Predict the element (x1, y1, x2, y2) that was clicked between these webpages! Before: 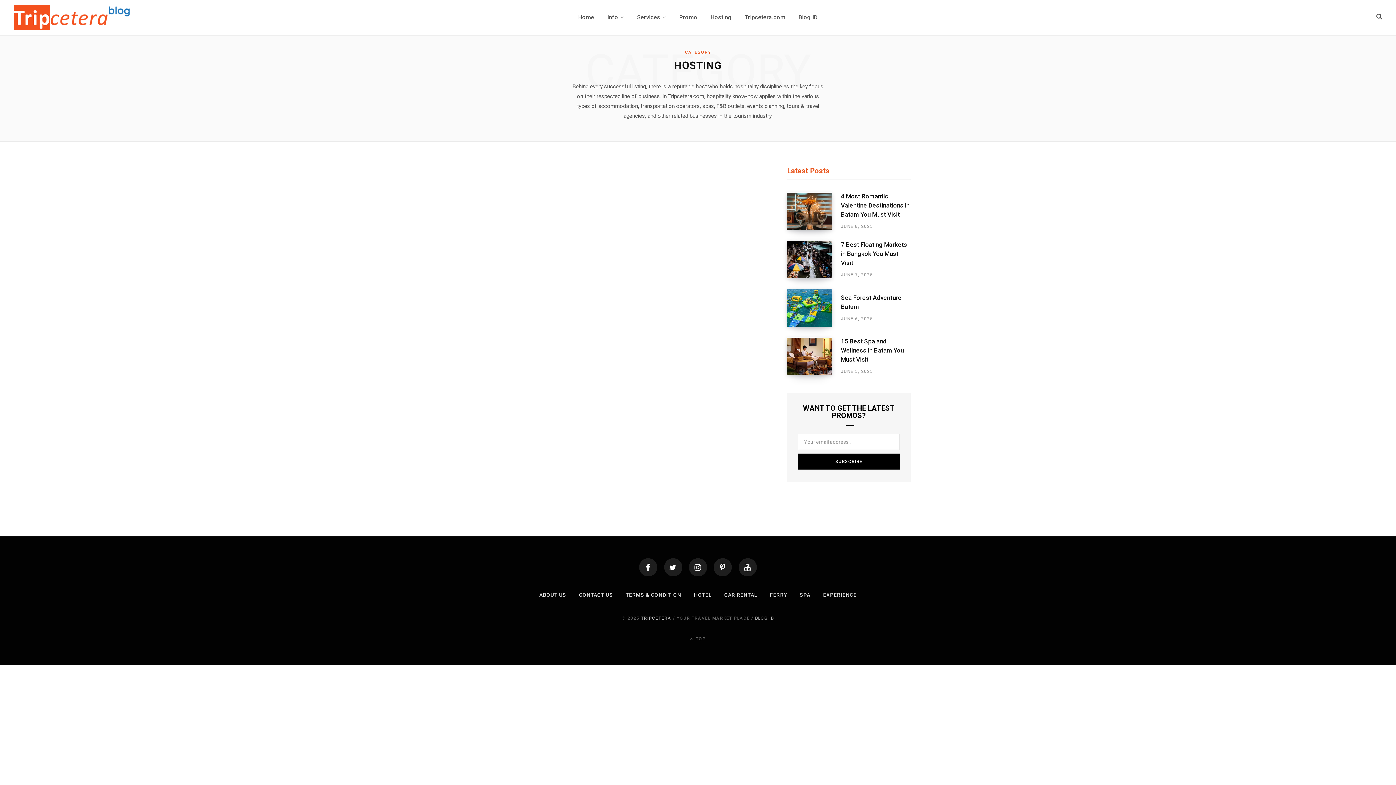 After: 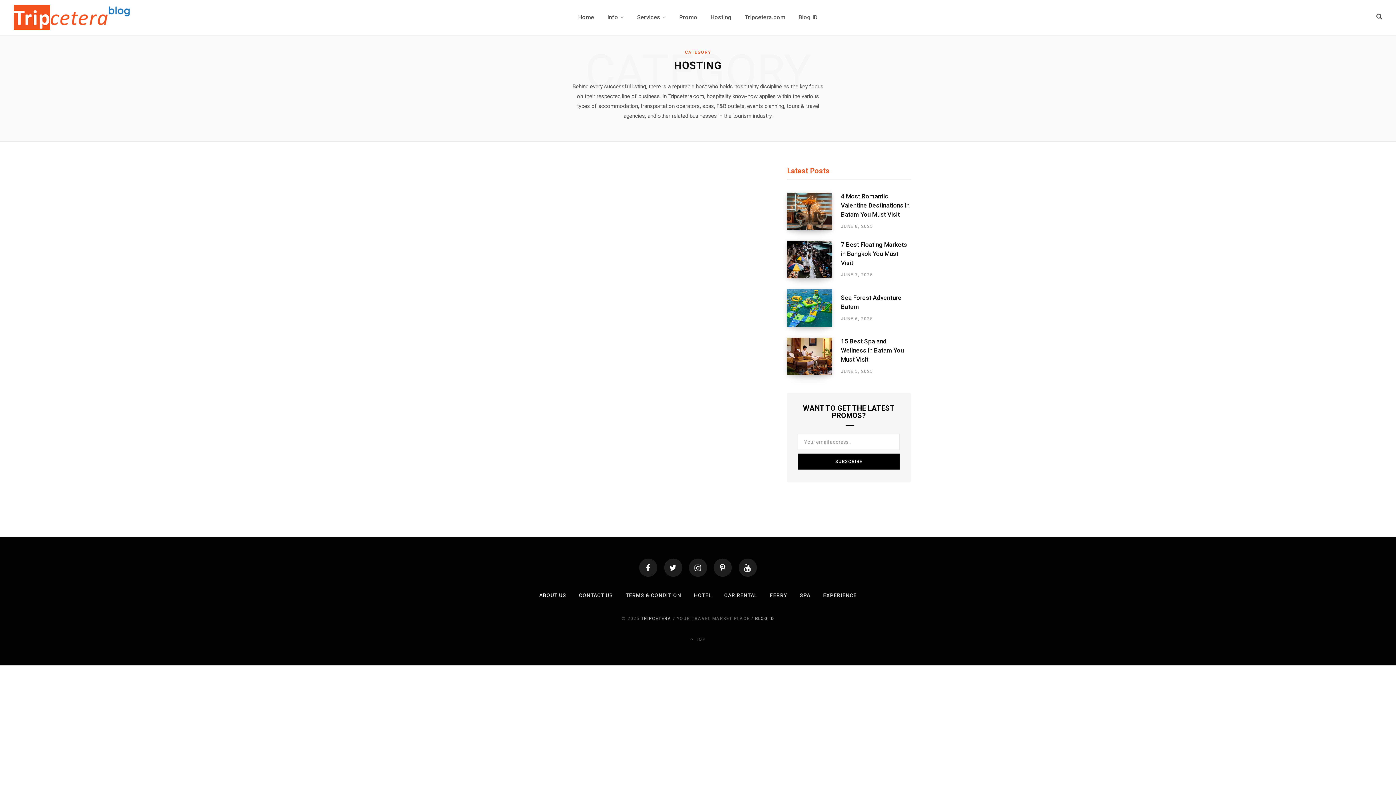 Action: label: ABOUT US bbox: (539, 592, 566, 598)